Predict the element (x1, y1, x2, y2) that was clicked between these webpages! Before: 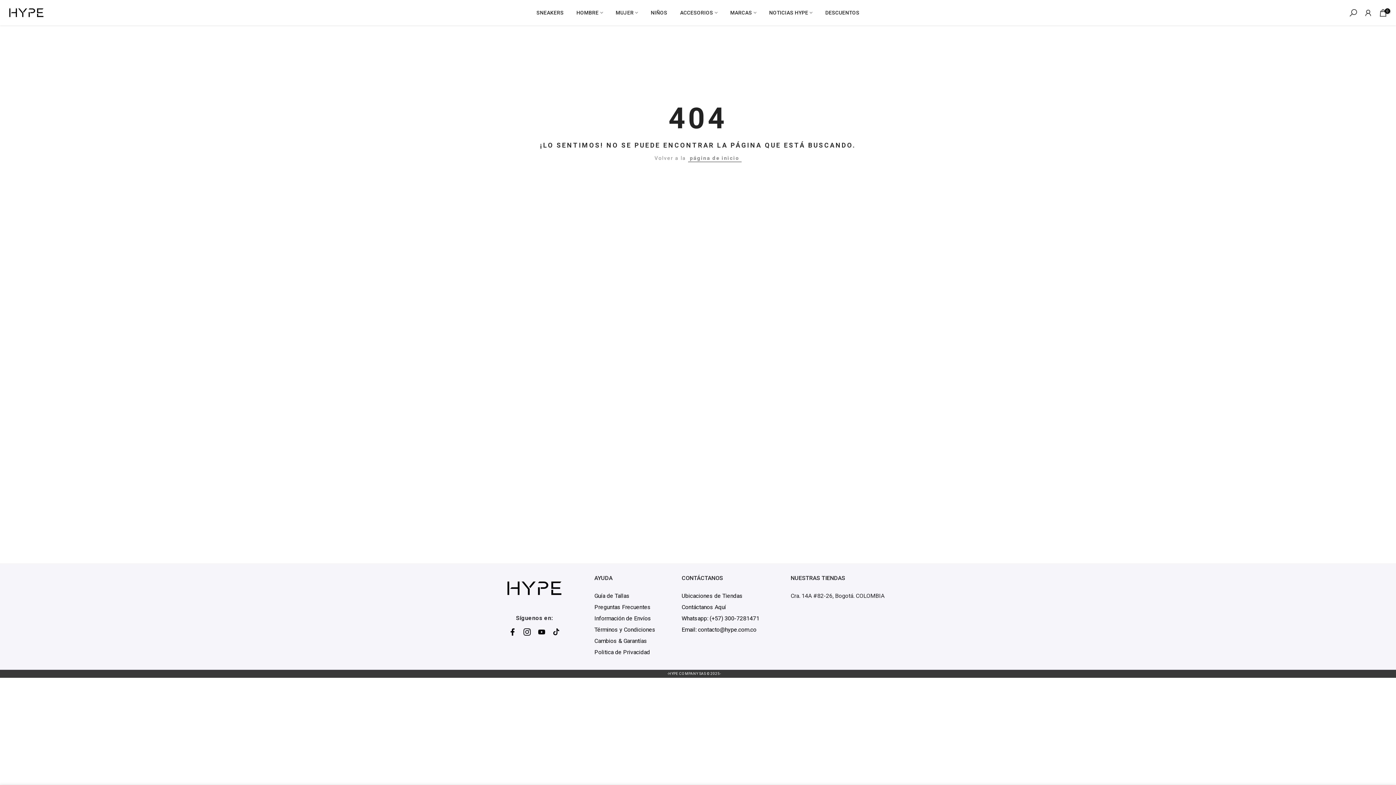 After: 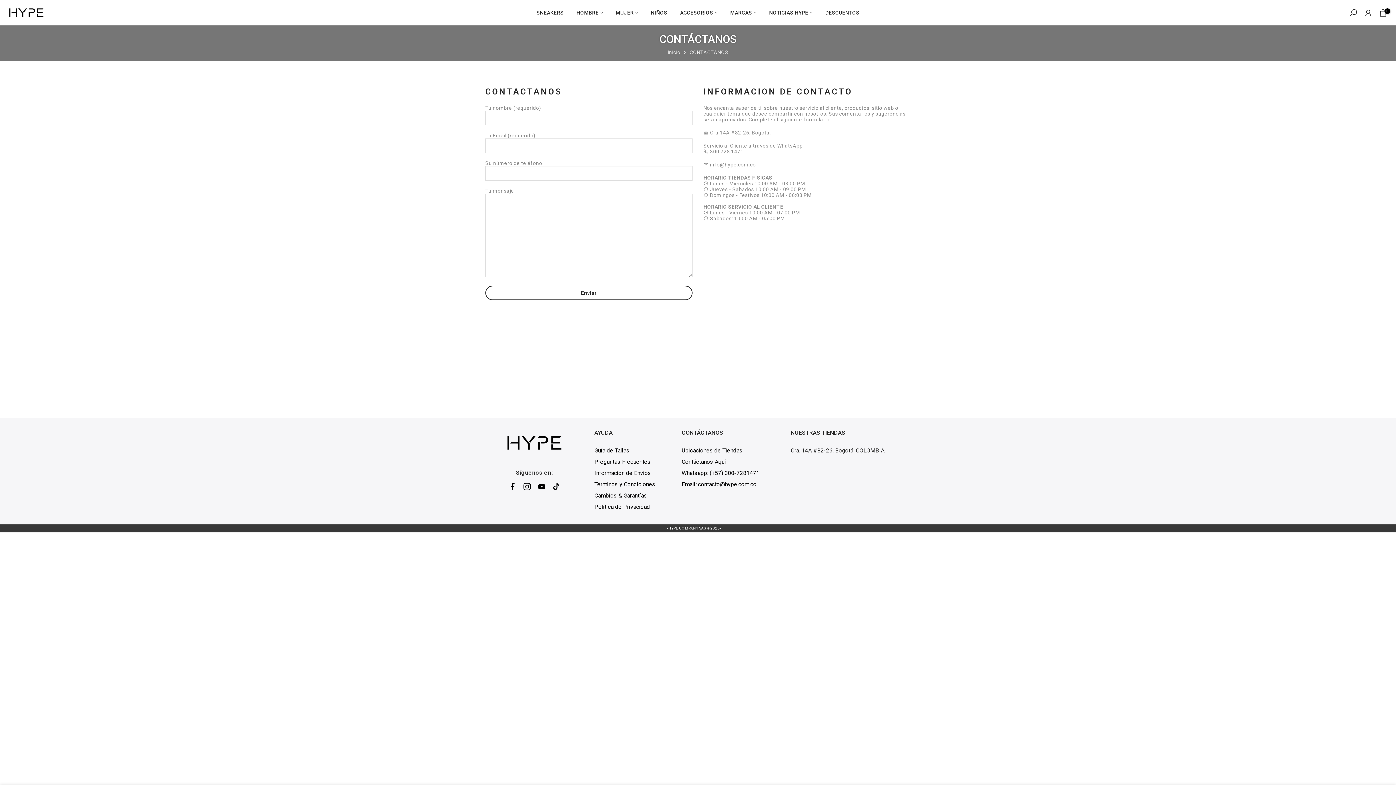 Action: label: Contáctanos Aquí bbox: (681, 604, 726, 610)